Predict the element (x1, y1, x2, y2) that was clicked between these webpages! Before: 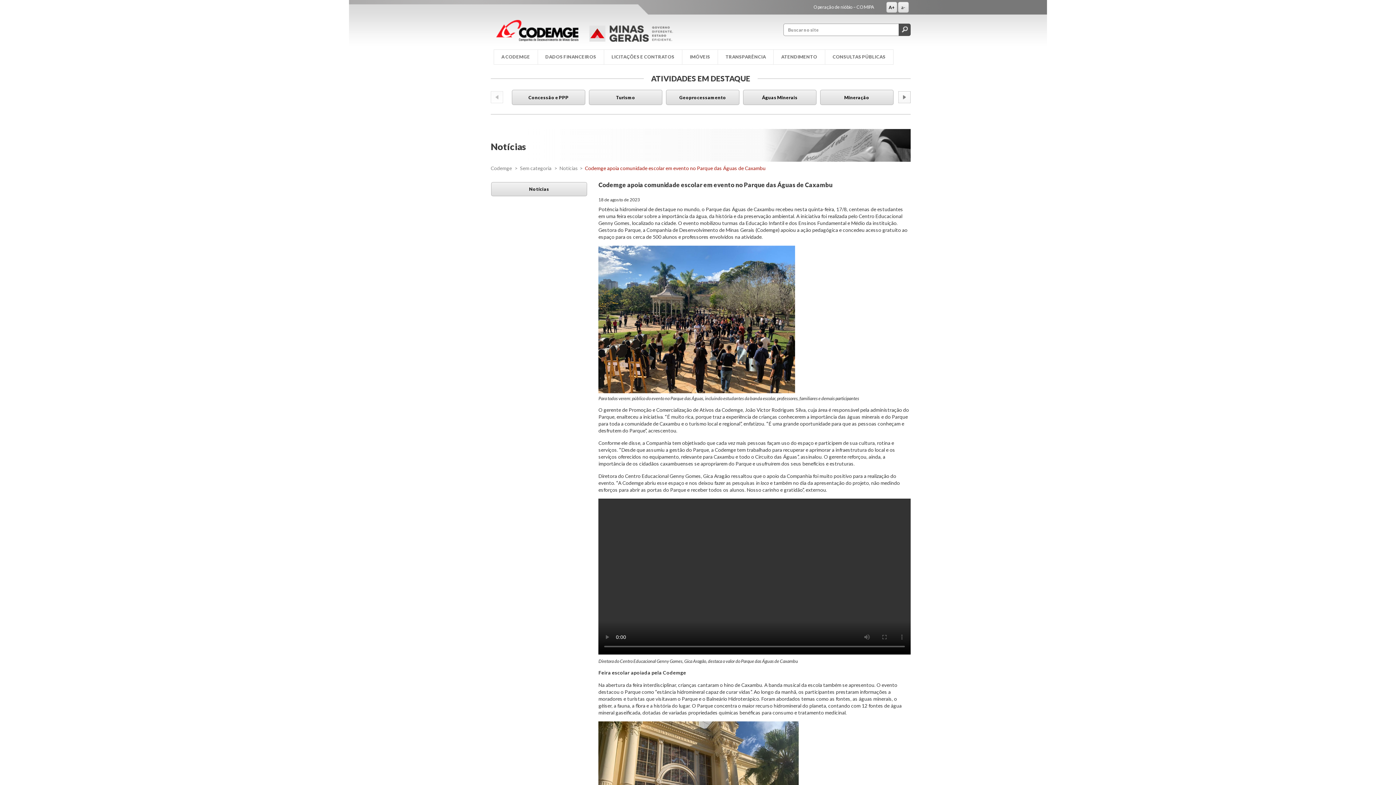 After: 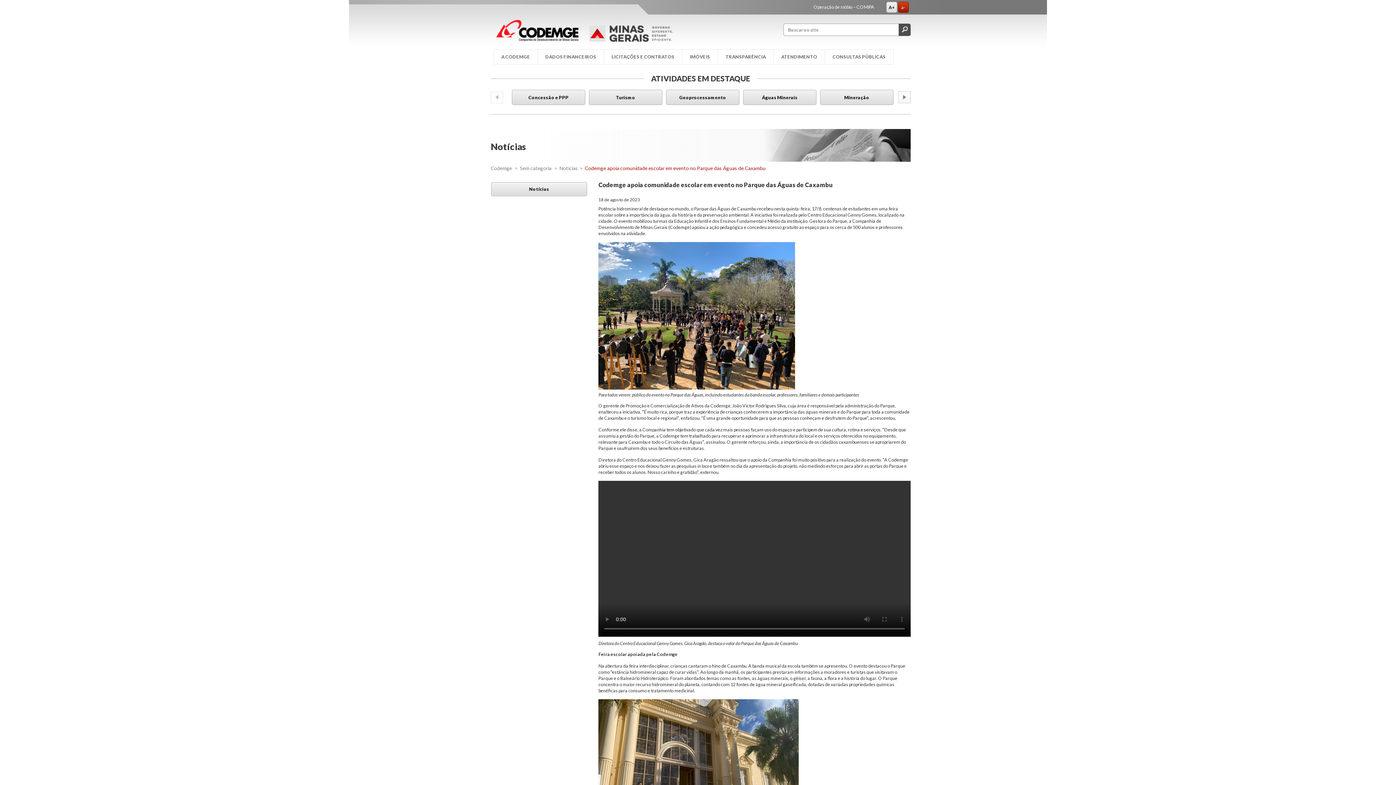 Action: label: a- bbox: (898, 1, 909, 12)